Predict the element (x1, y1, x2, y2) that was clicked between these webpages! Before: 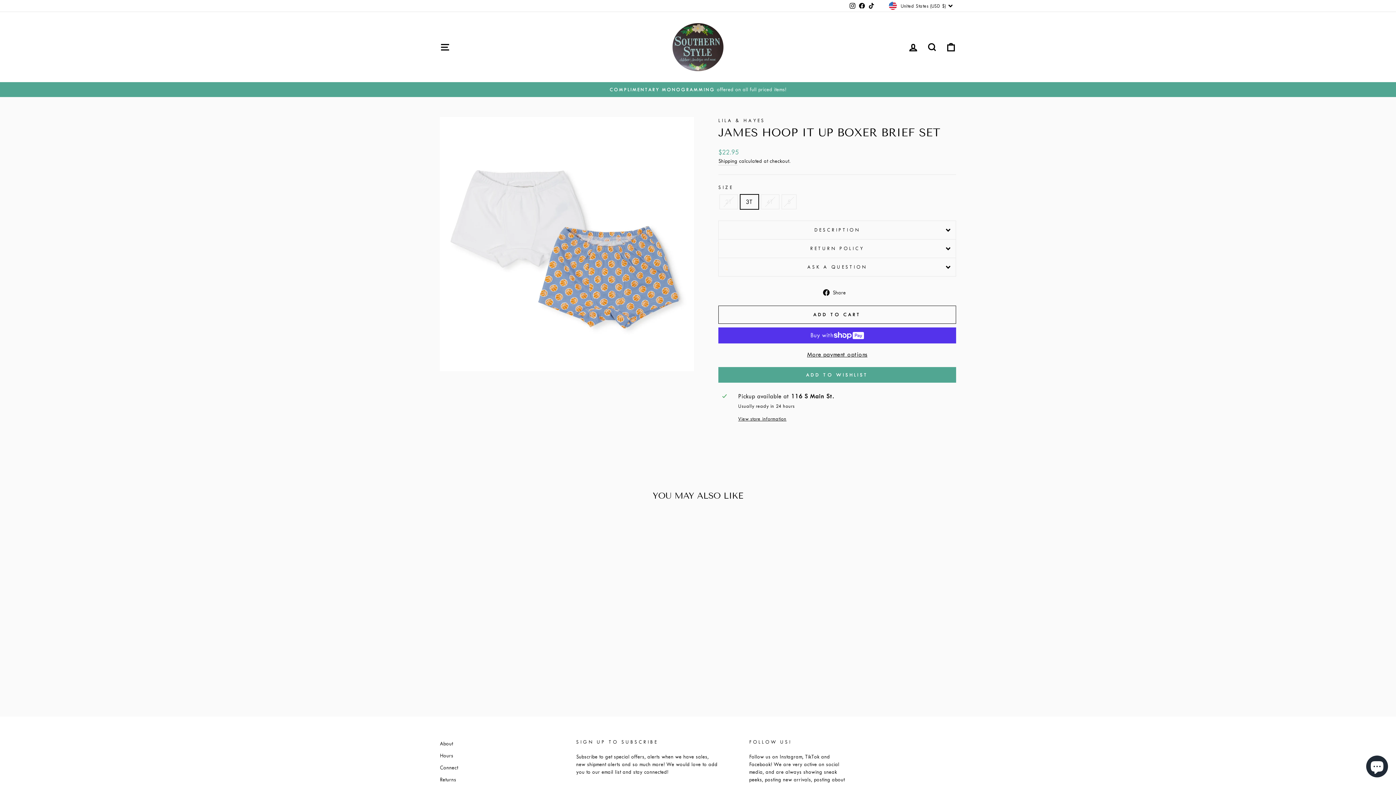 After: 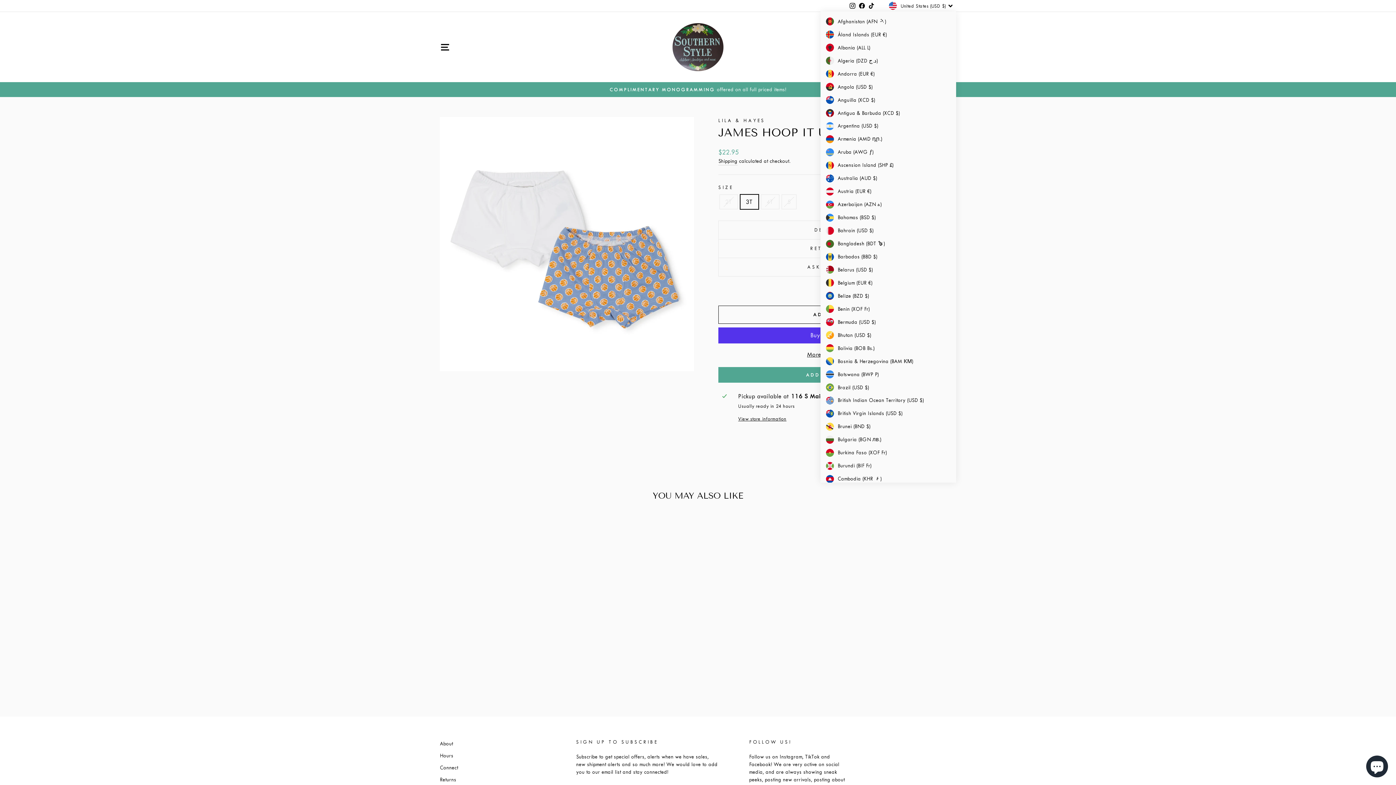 Action: bbox: (887, 0, 956, 11) label: United States (USD $)